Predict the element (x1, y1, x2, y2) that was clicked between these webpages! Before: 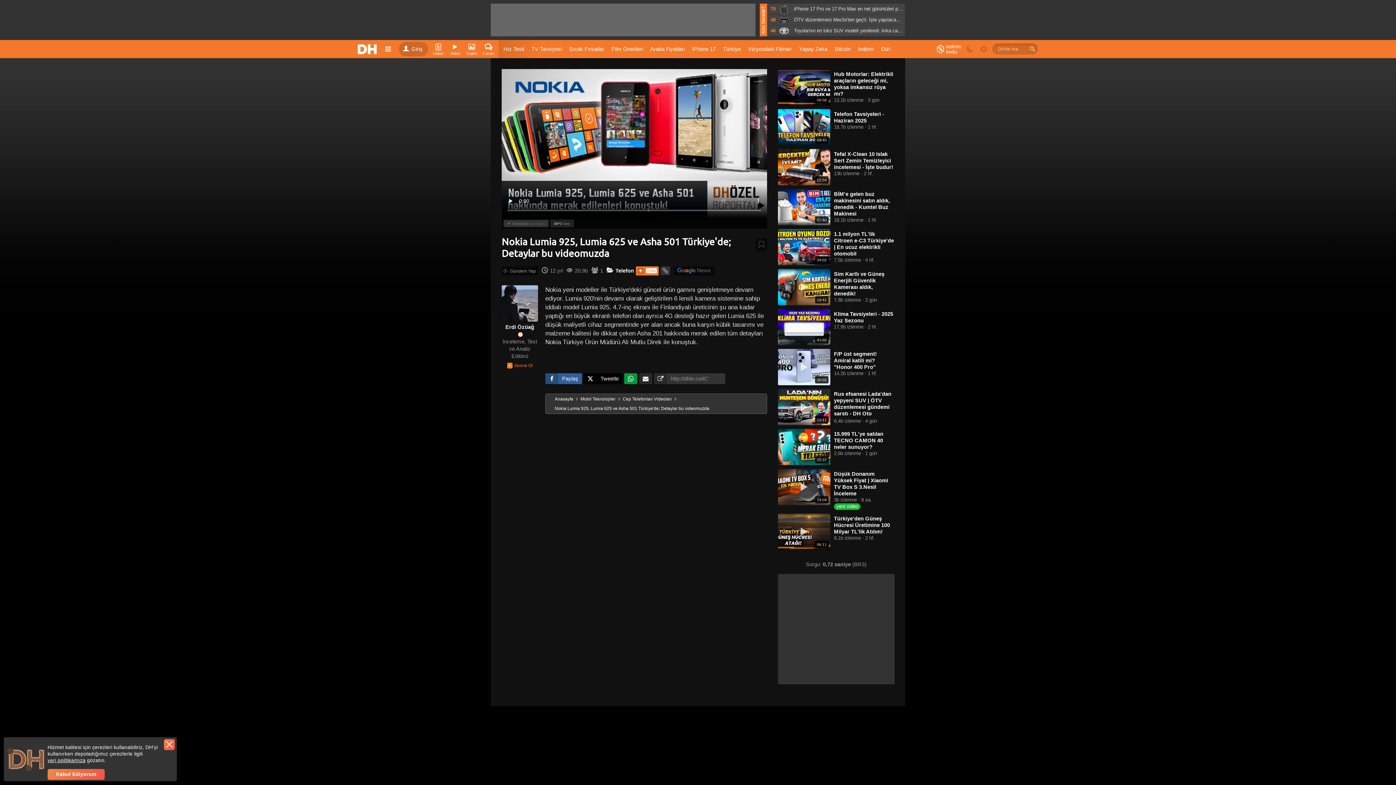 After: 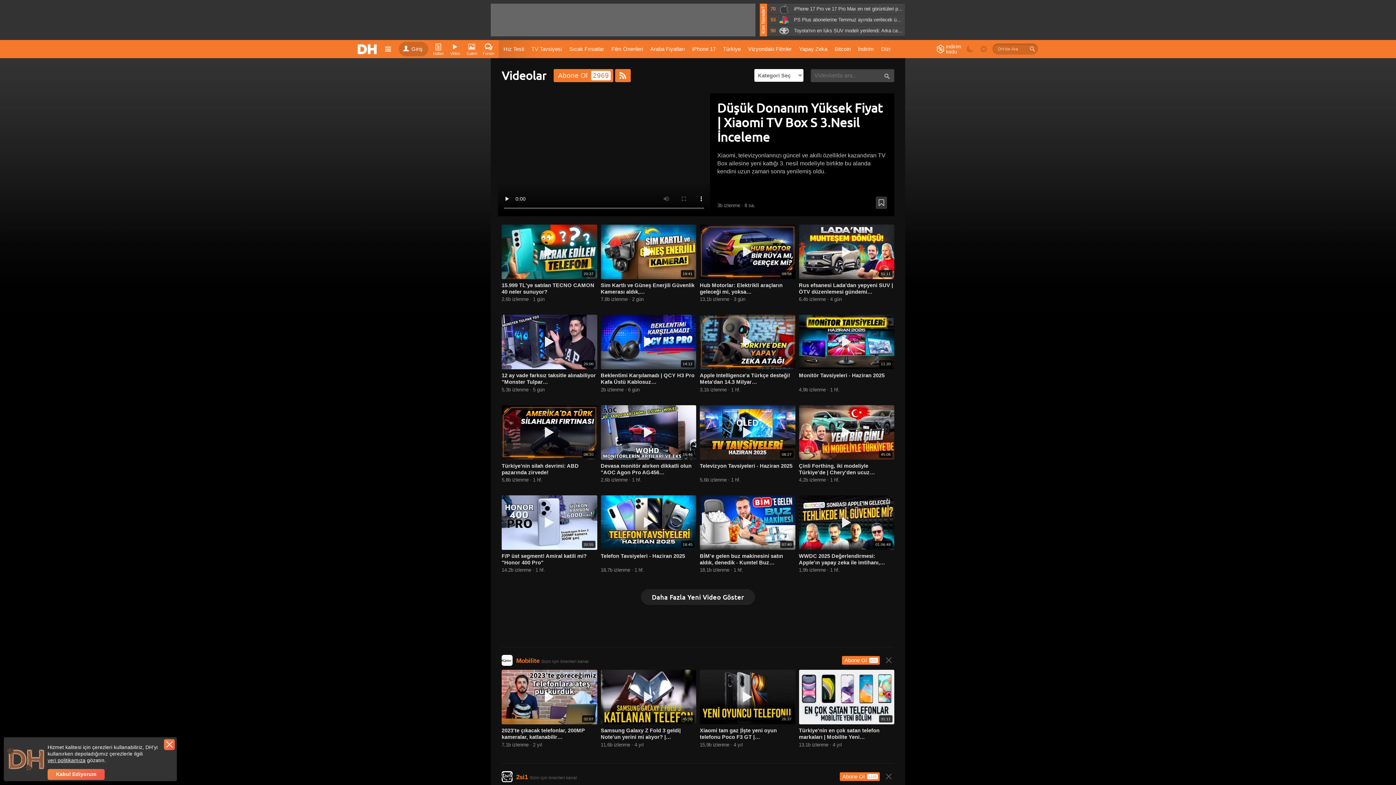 Action: label: Video bbox: (446, 41, 463, 56)